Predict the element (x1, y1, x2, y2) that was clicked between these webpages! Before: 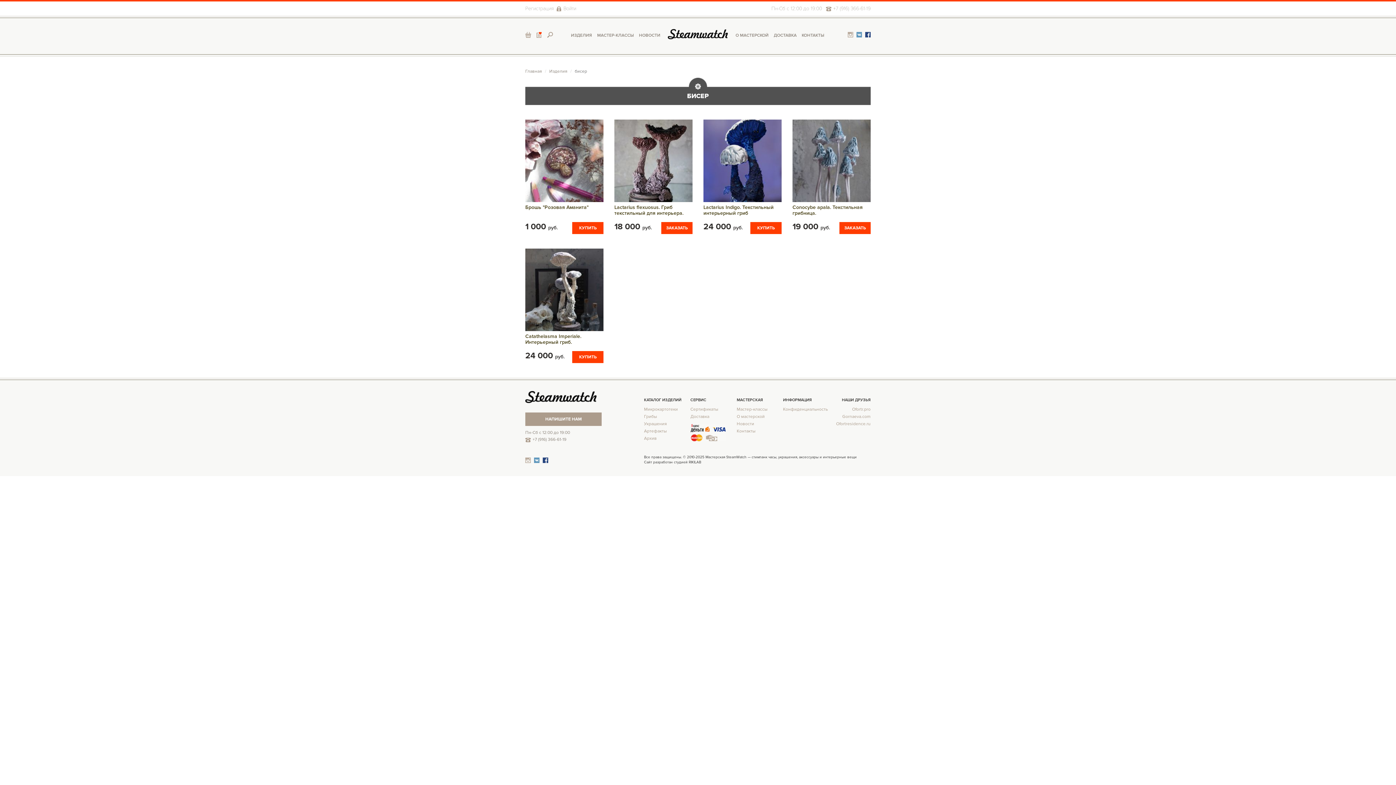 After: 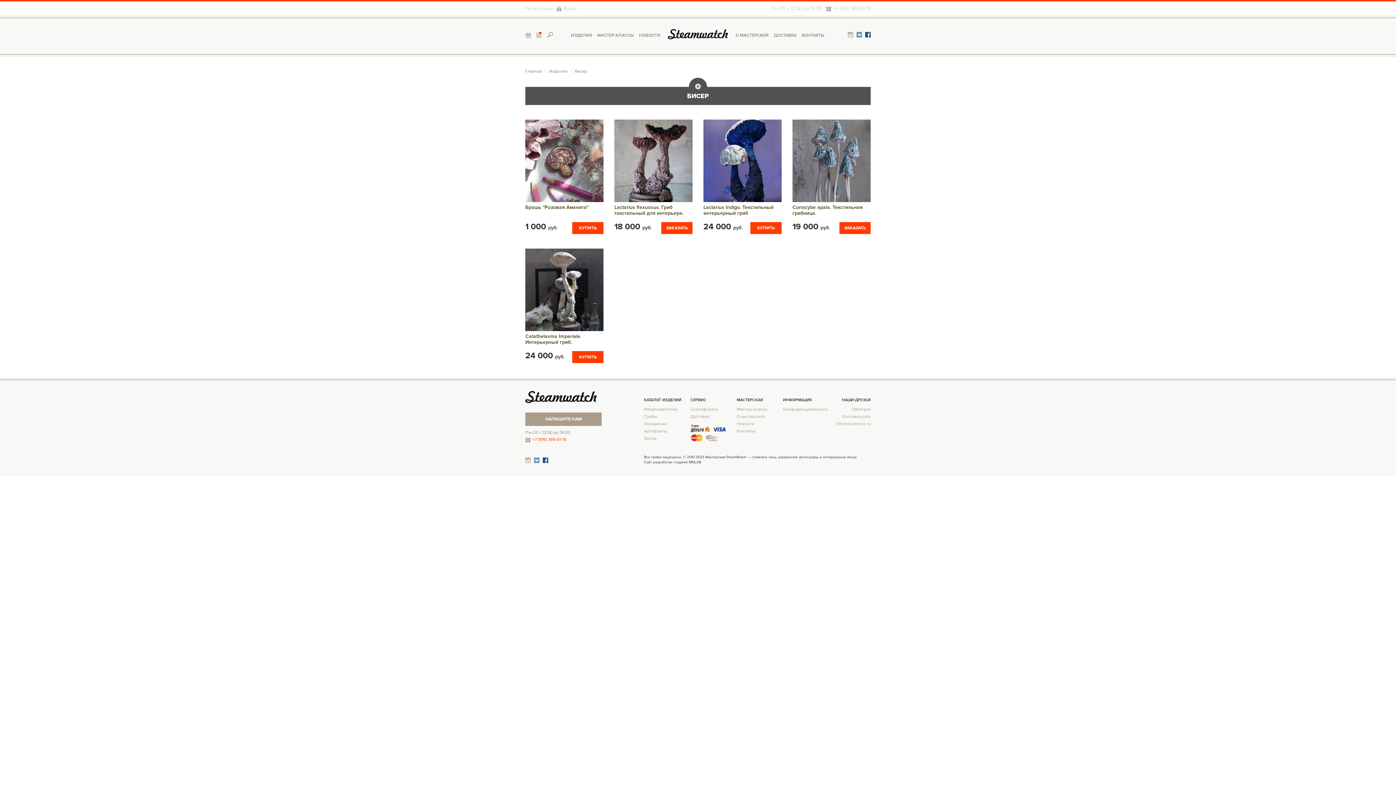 Action: bbox: (525, 437, 566, 442) label: +7 (916) 366-61-19